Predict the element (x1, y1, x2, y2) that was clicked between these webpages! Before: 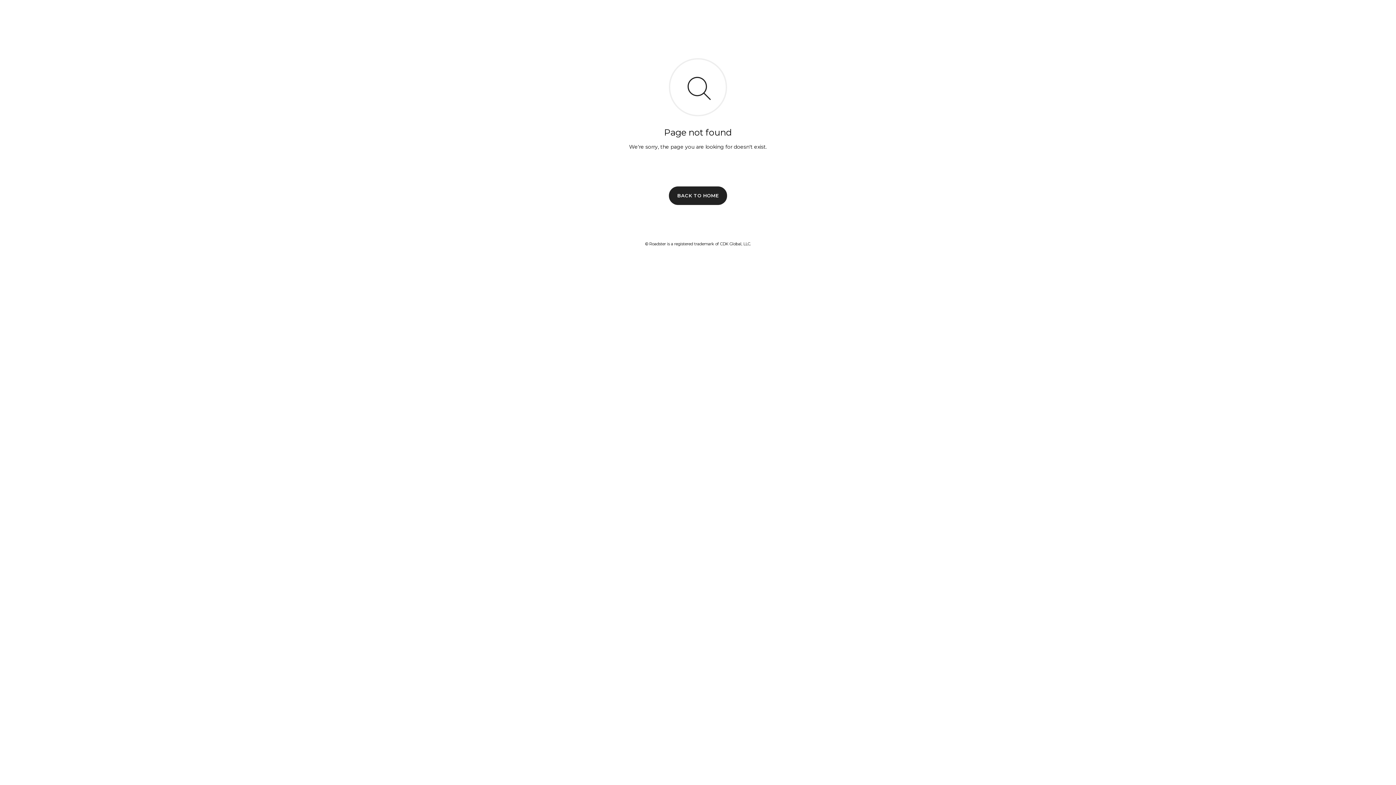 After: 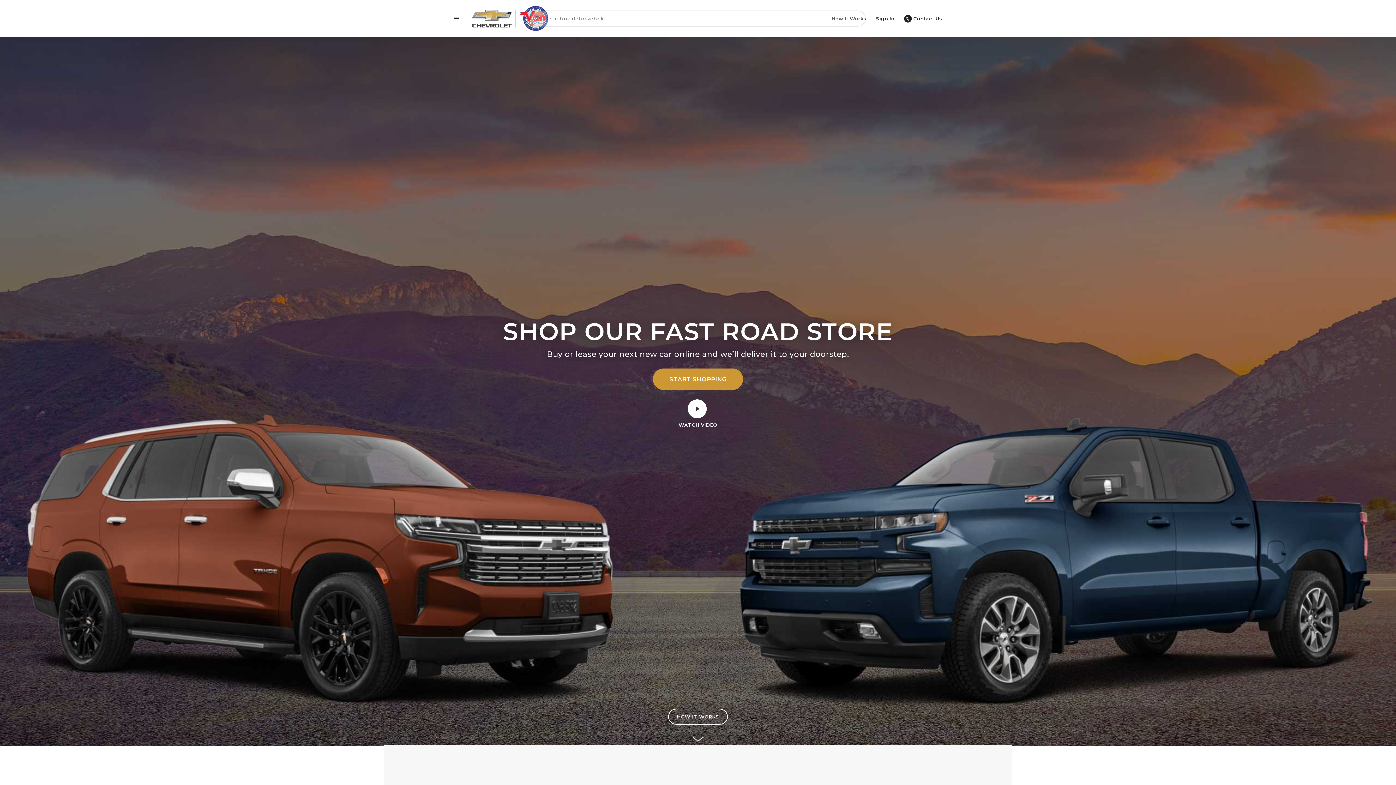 Action: bbox: (669, 186, 727, 204) label: BACK TO HOME